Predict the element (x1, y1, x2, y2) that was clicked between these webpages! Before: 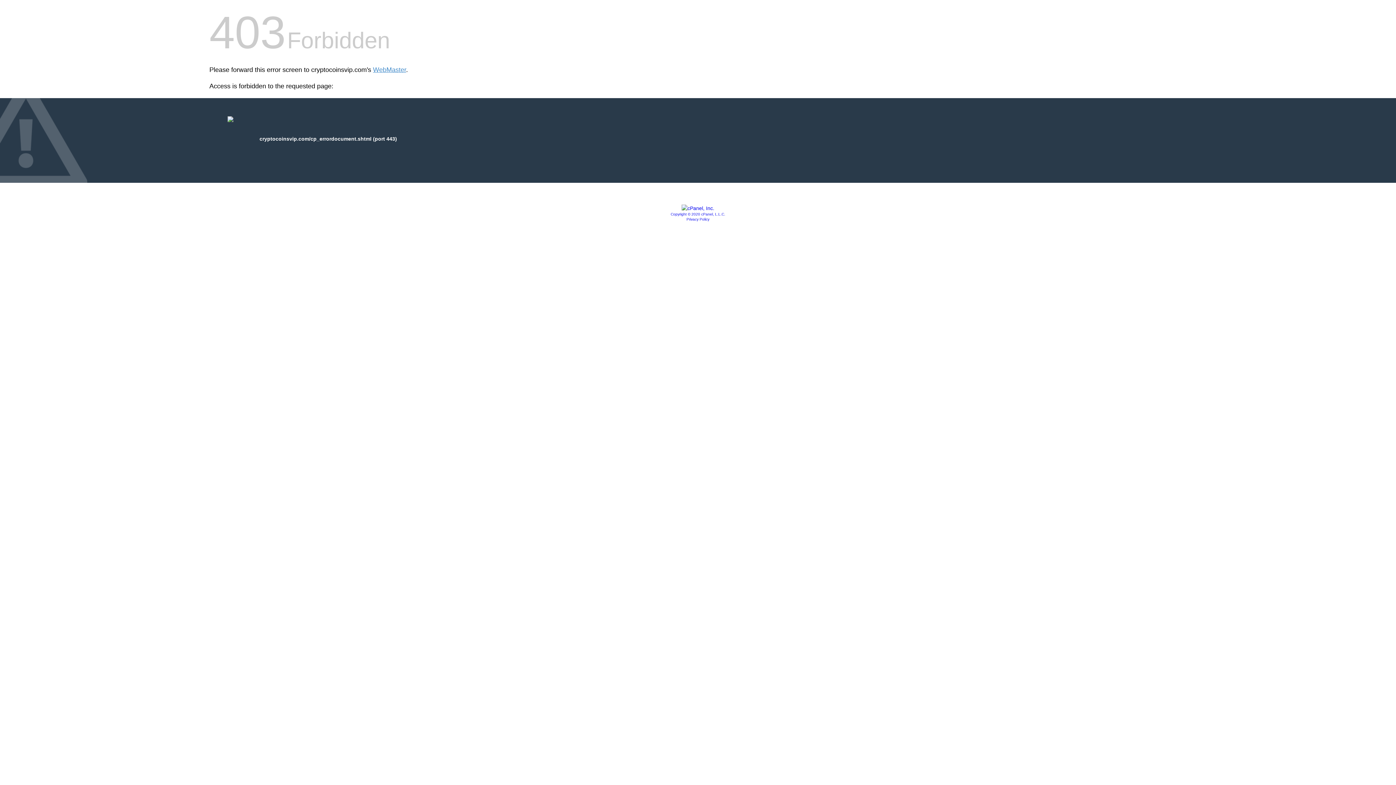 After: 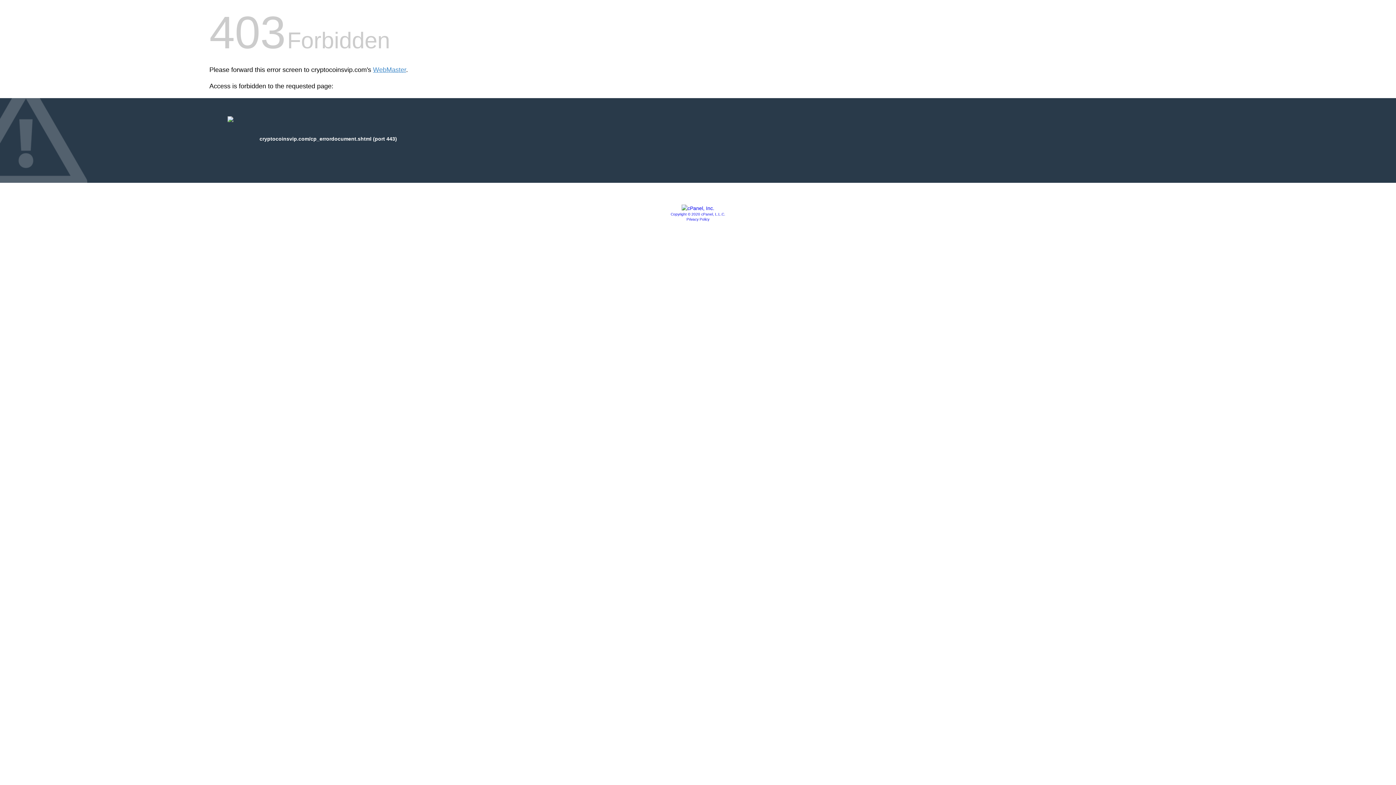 Action: bbox: (681, 205, 714, 211)